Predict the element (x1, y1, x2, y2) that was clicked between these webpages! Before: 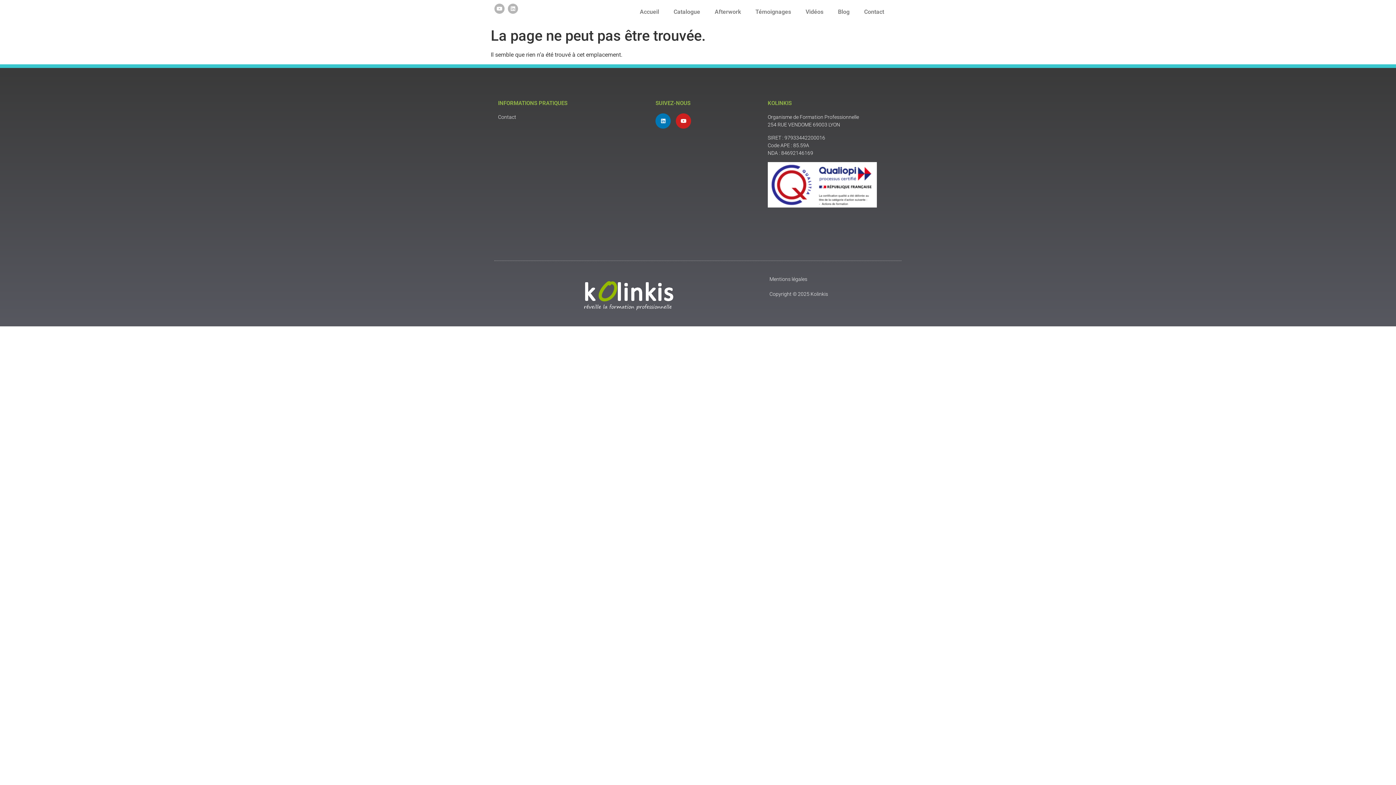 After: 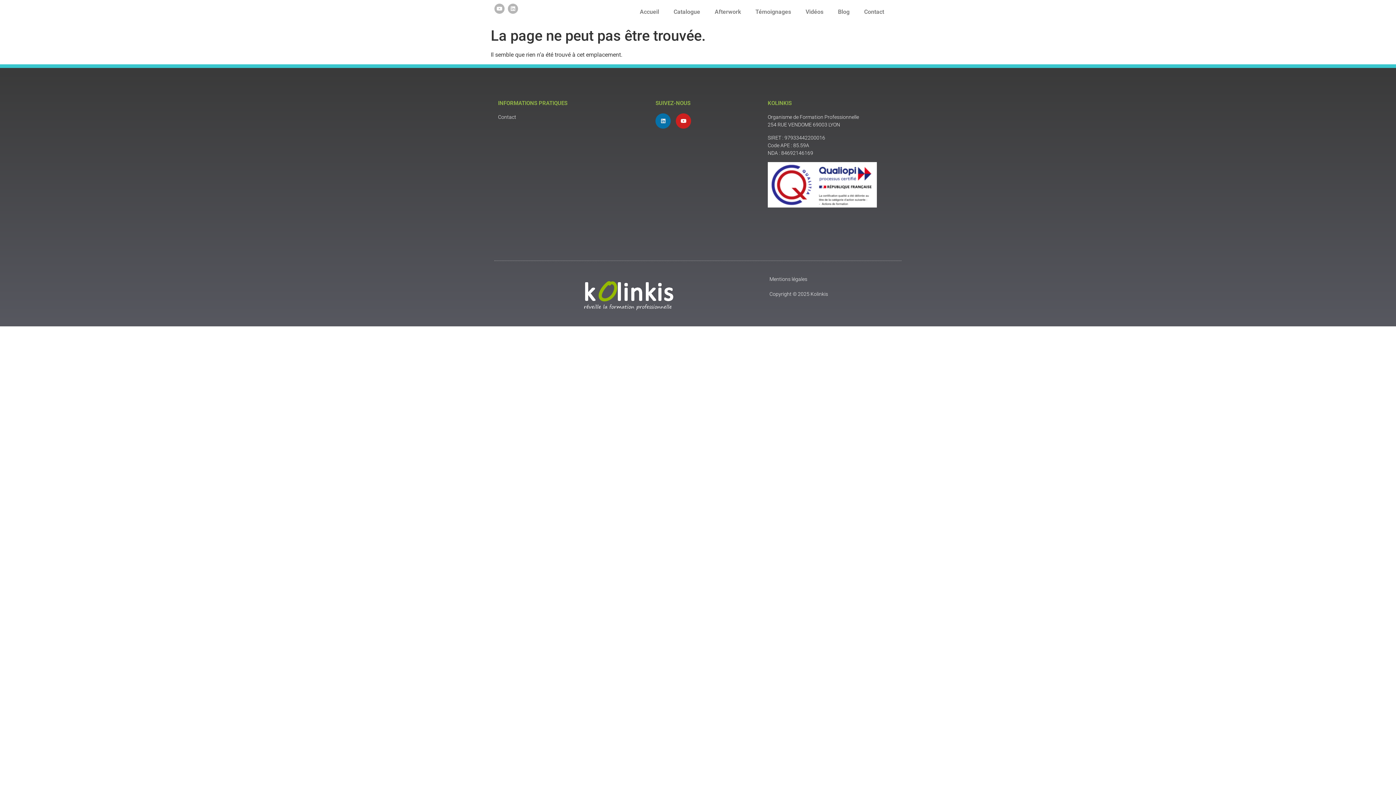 Action: bbox: (655, 113, 671, 128) label: Linkedin